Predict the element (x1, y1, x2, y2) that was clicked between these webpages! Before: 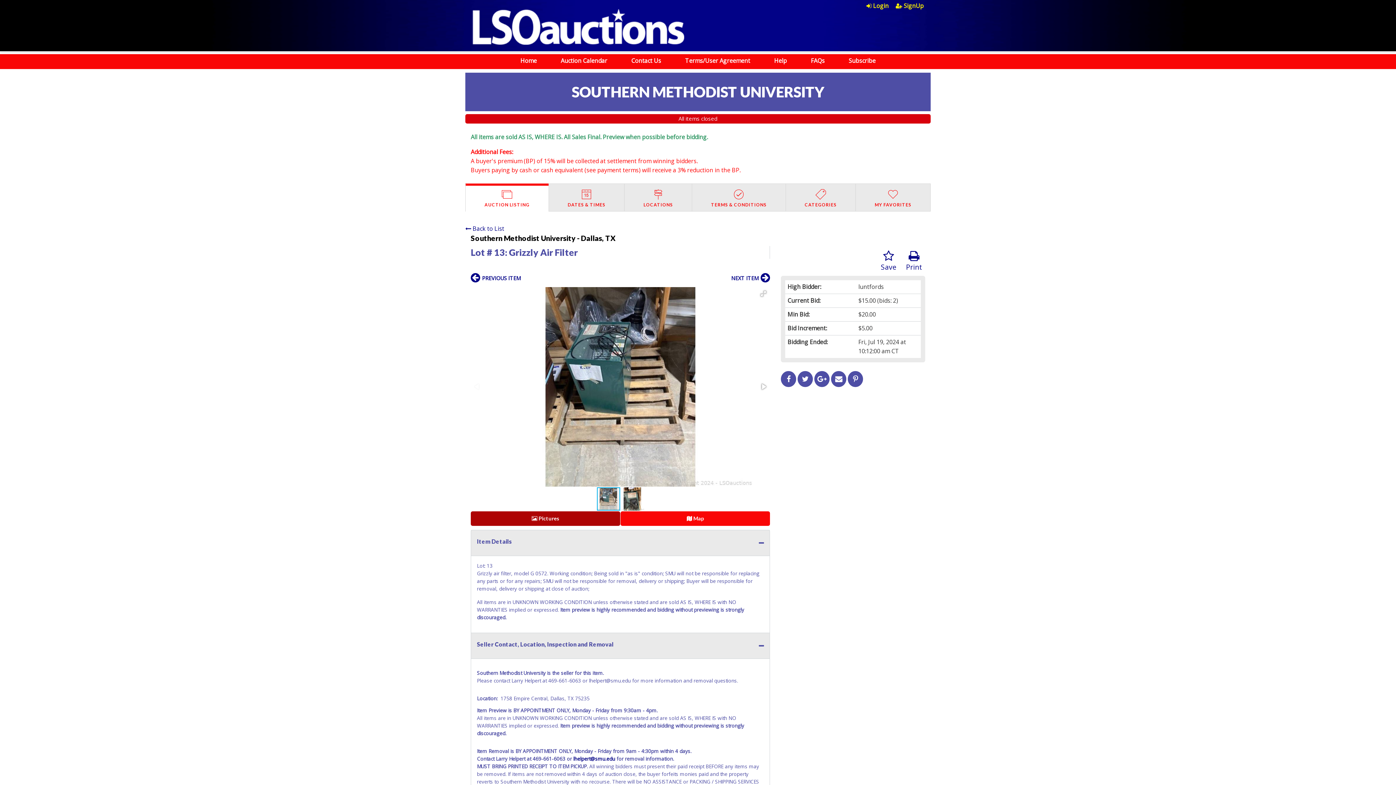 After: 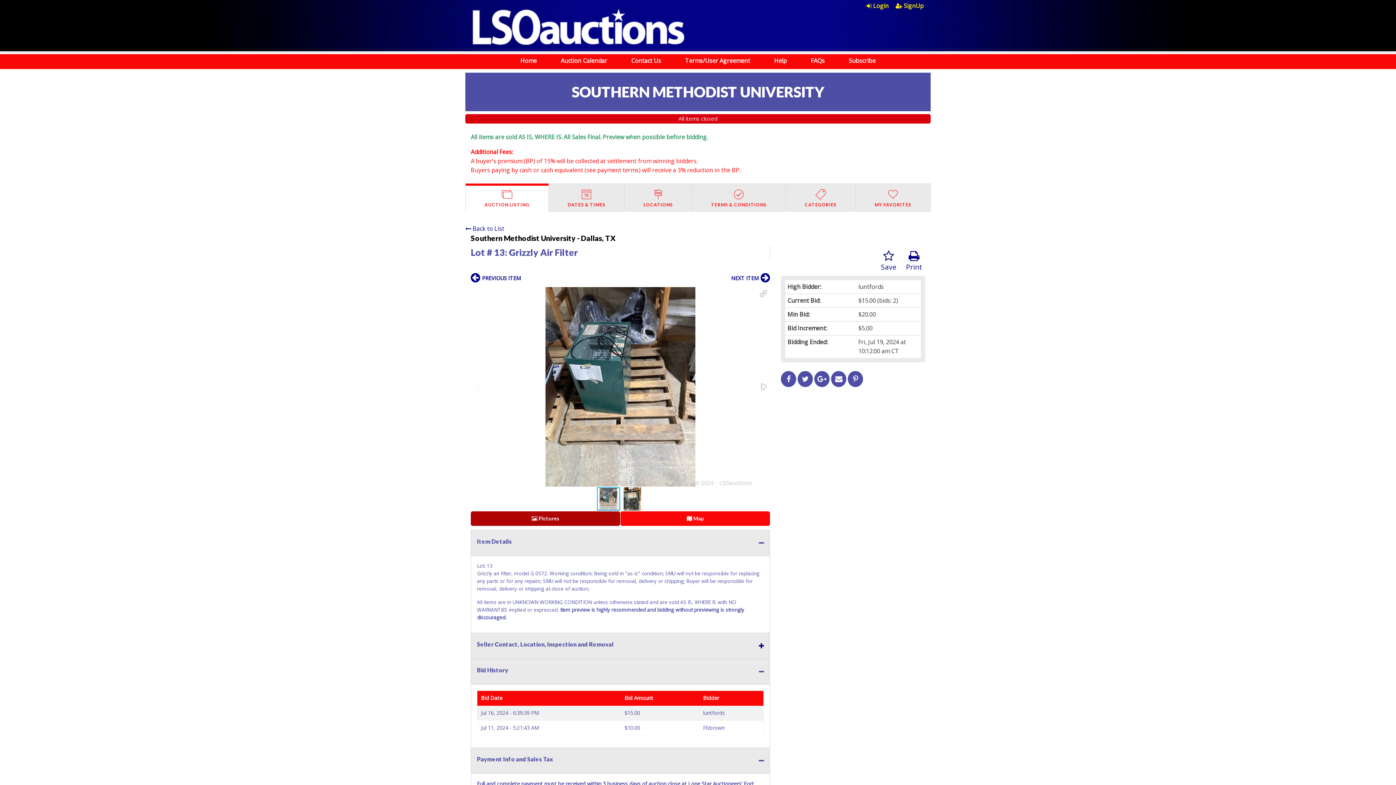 Action: label: Seller Contact, Location, Inspection and Removal bbox: (470, 633, 770, 658)